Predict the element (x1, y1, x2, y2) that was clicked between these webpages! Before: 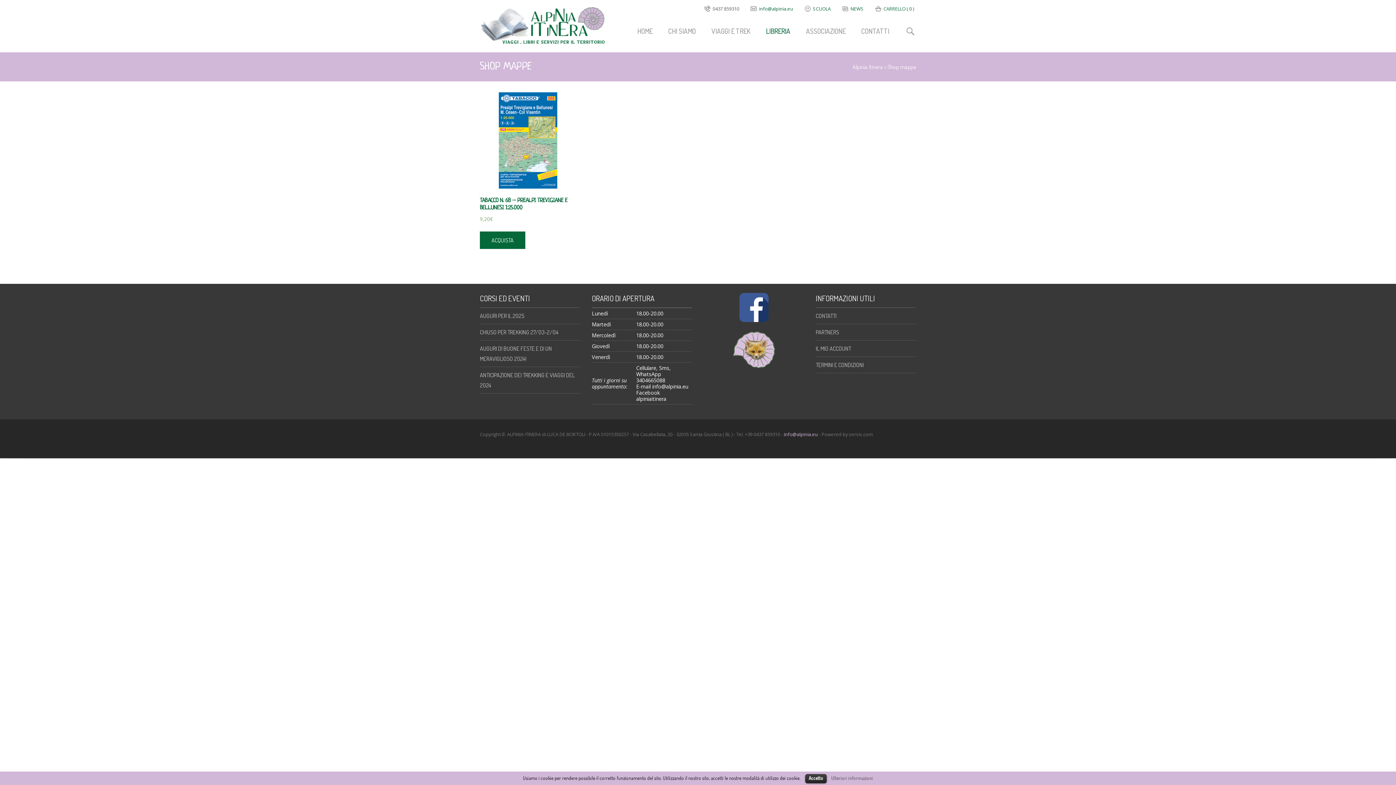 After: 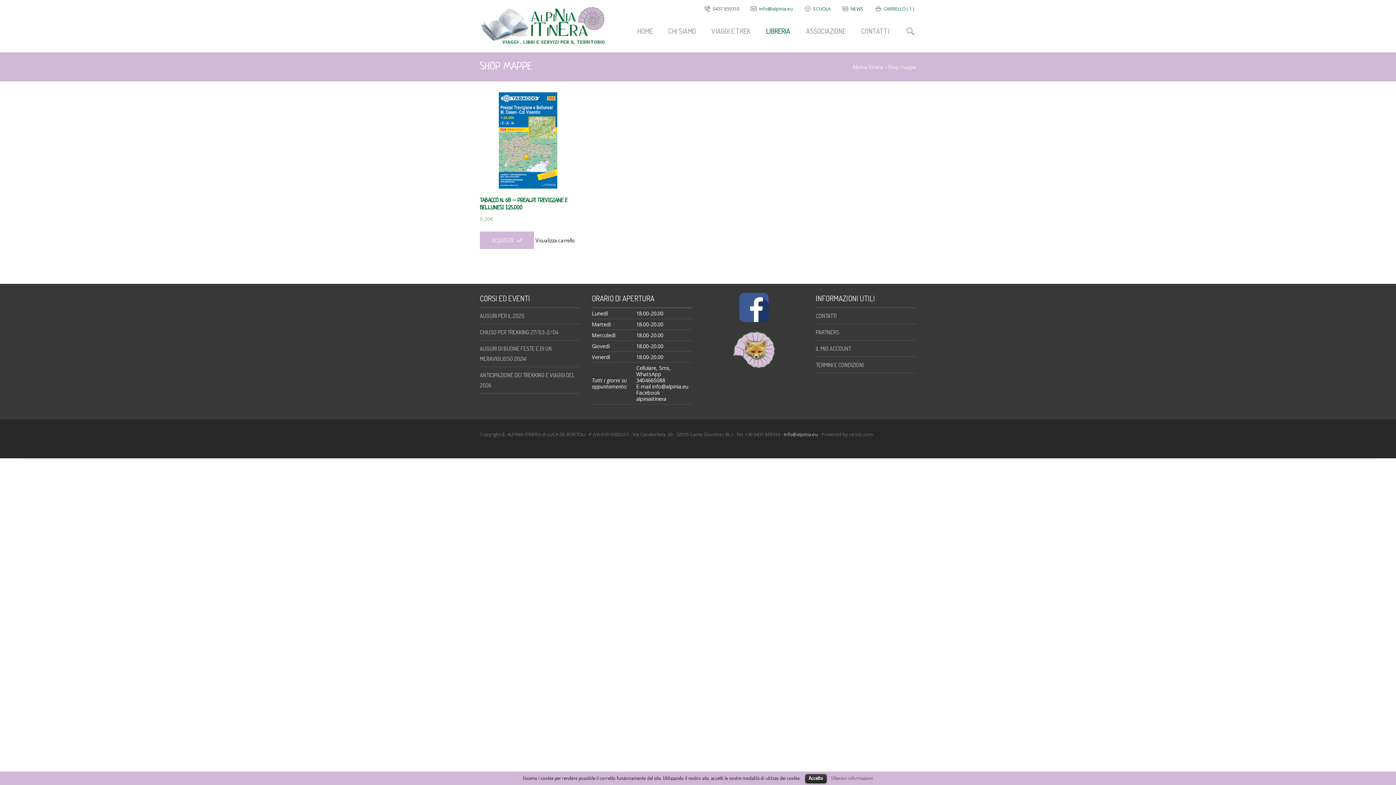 Action: label: ACQUISTA bbox: (480, 231, 525, 249)